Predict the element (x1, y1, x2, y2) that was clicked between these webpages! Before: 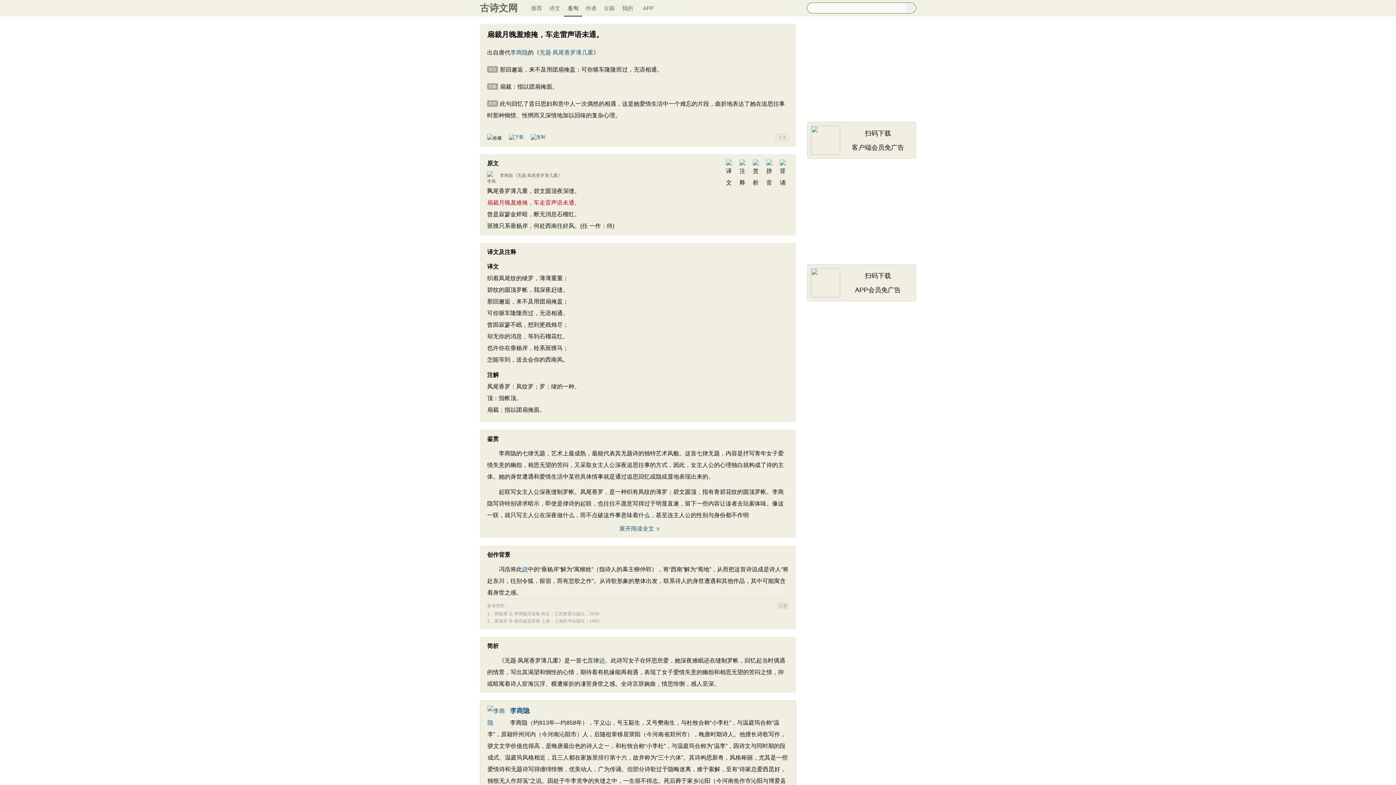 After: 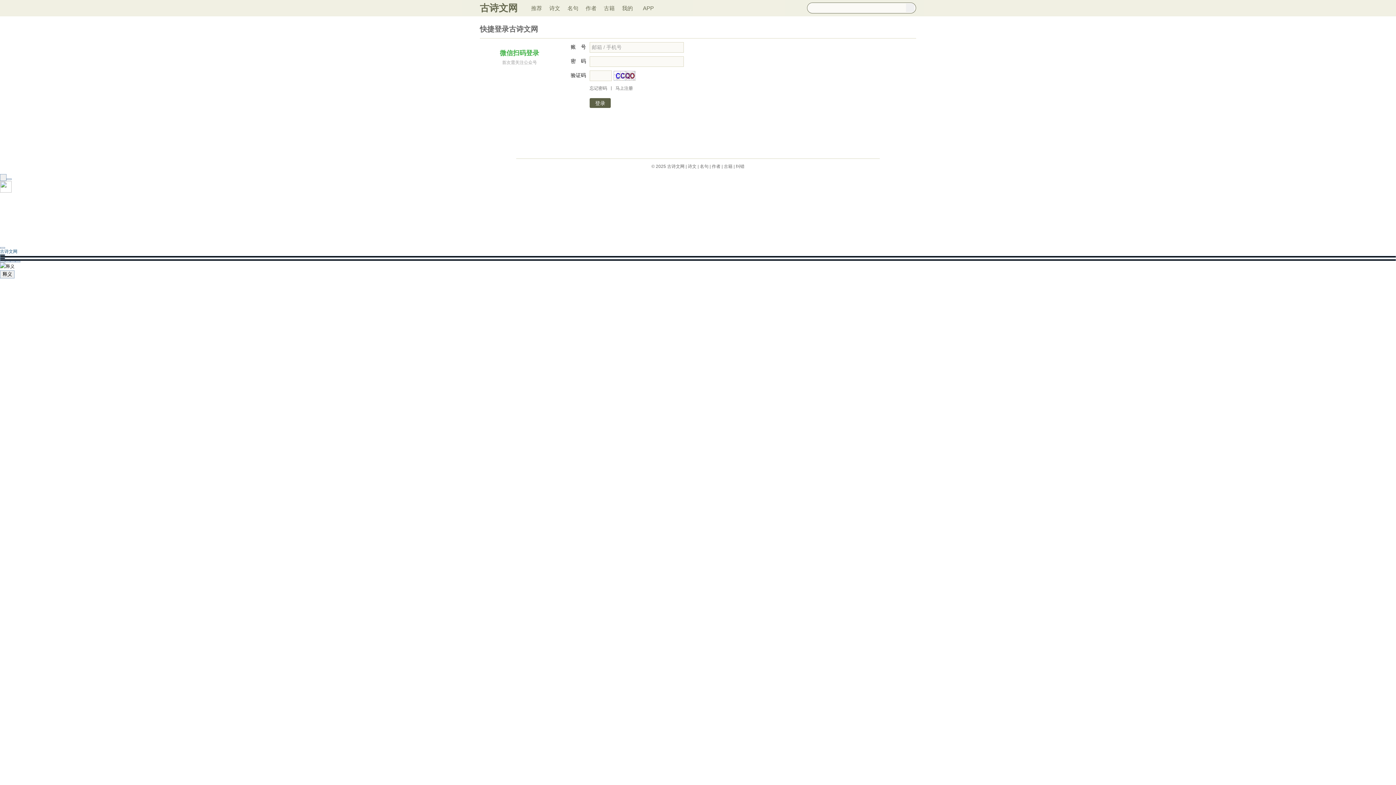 Action: bbox: (487, 523, 792, 534) label: 展开阅读全文 ∨